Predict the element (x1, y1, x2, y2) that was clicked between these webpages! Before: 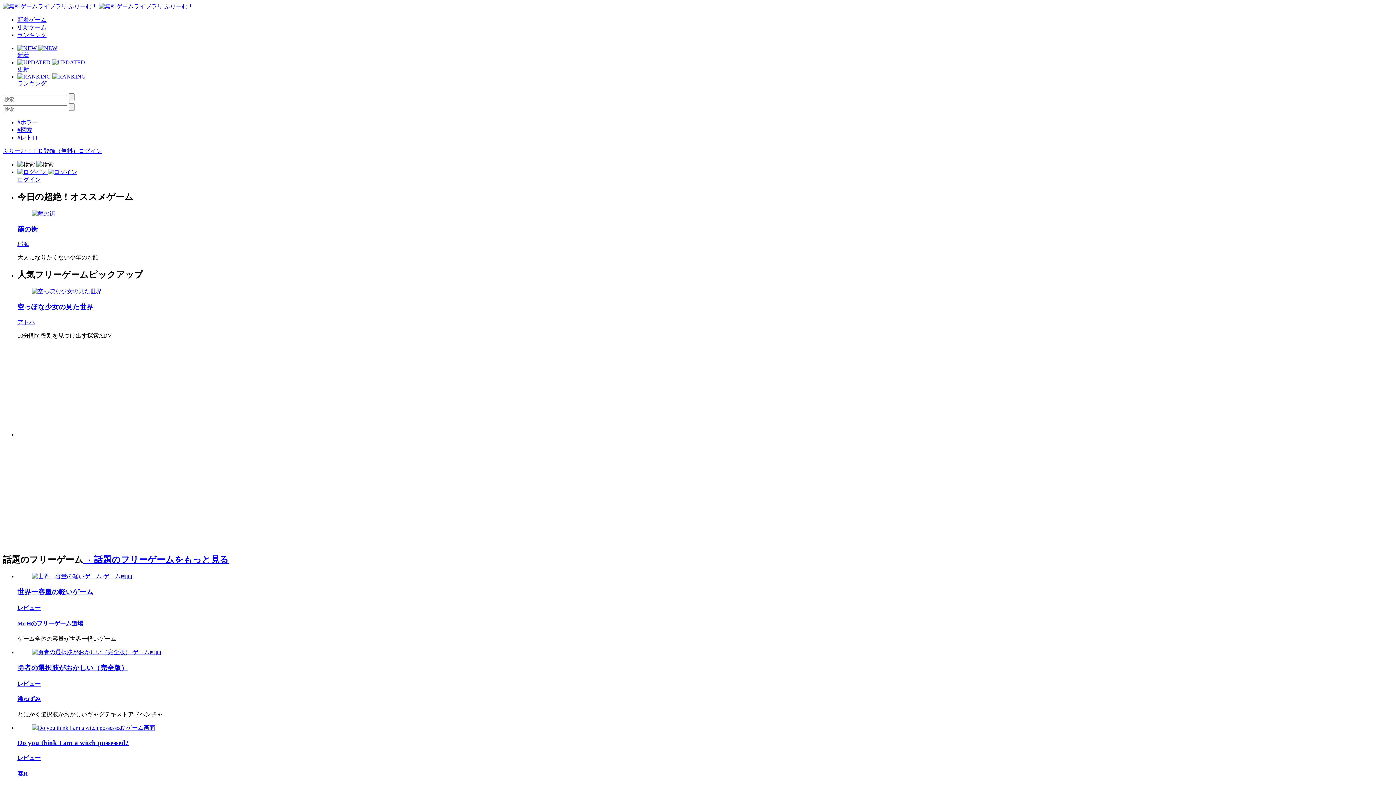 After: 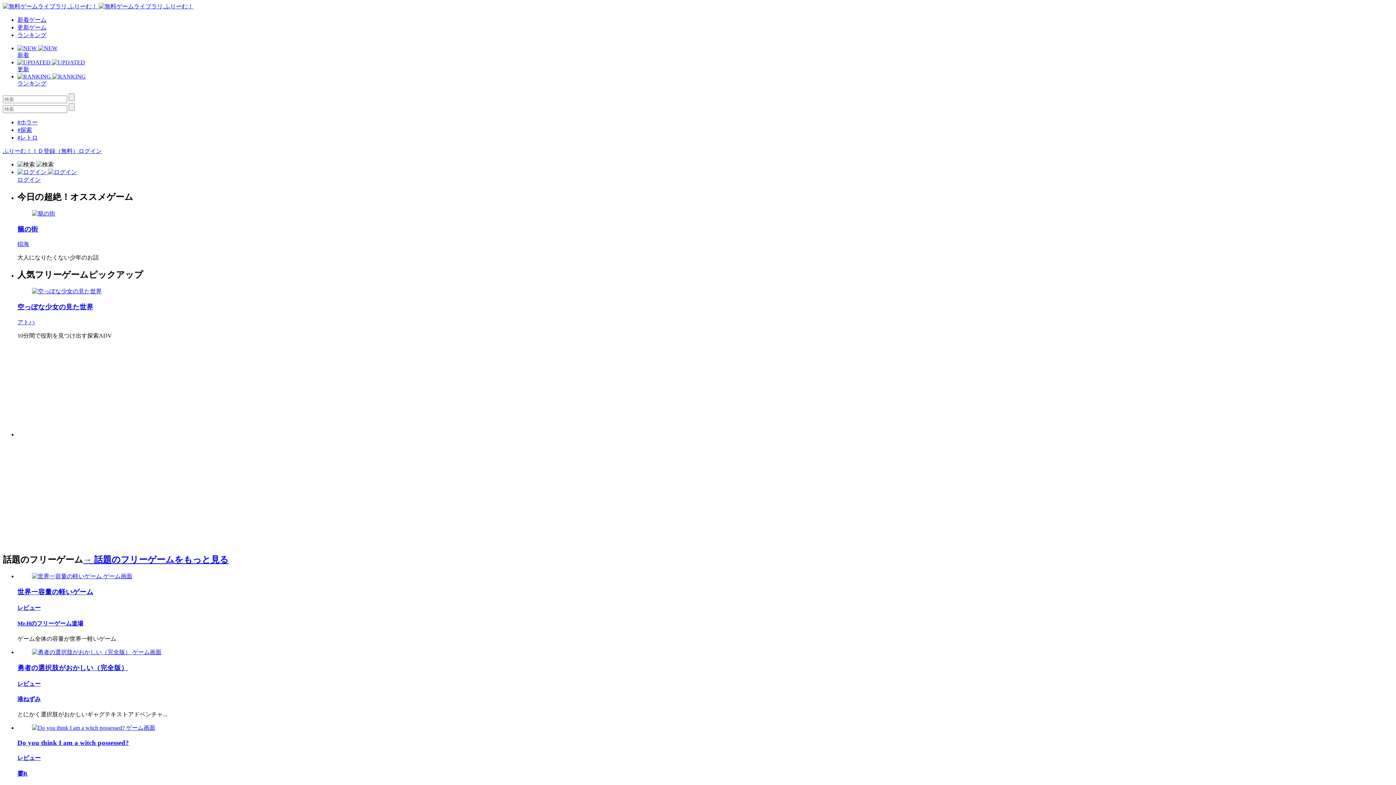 Action: bbox: (2, 3, 193, 9) label:  